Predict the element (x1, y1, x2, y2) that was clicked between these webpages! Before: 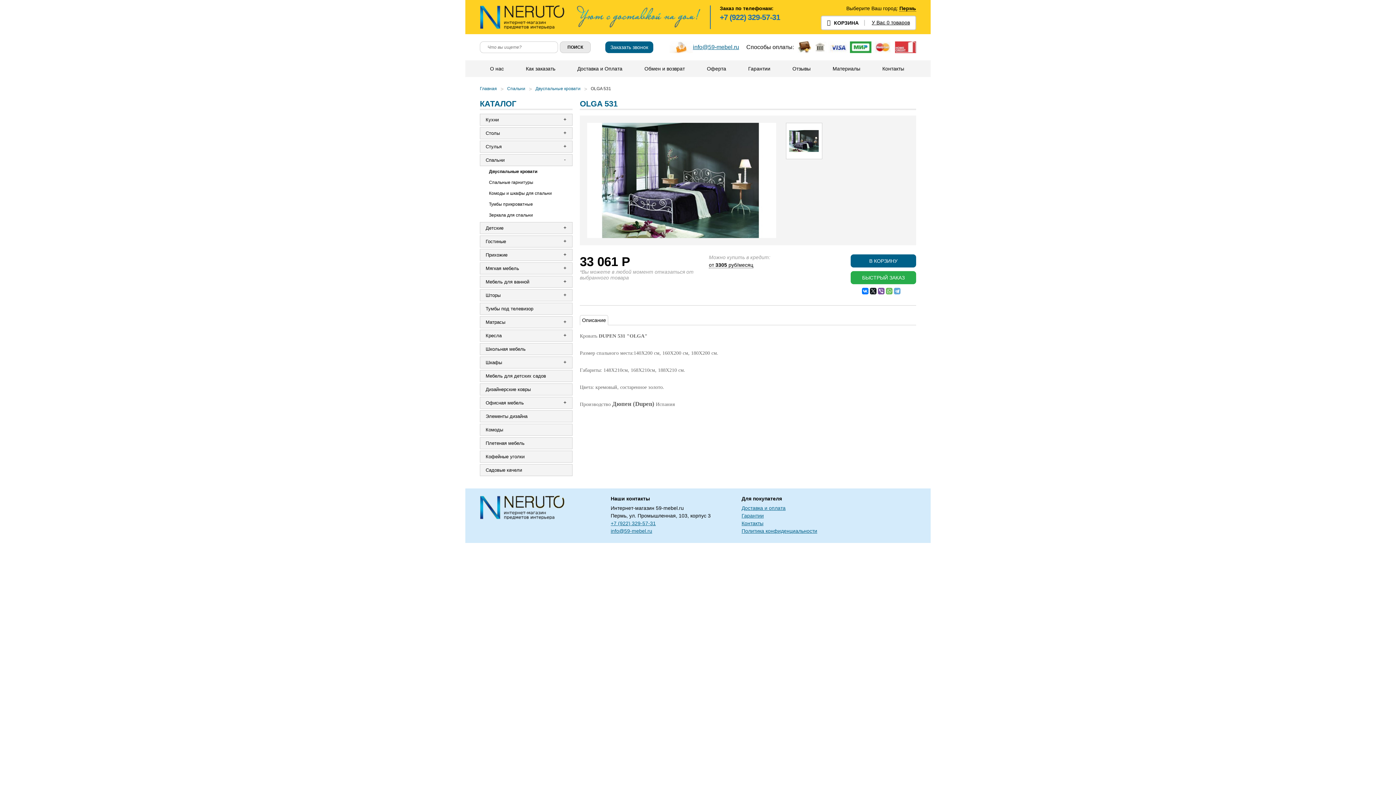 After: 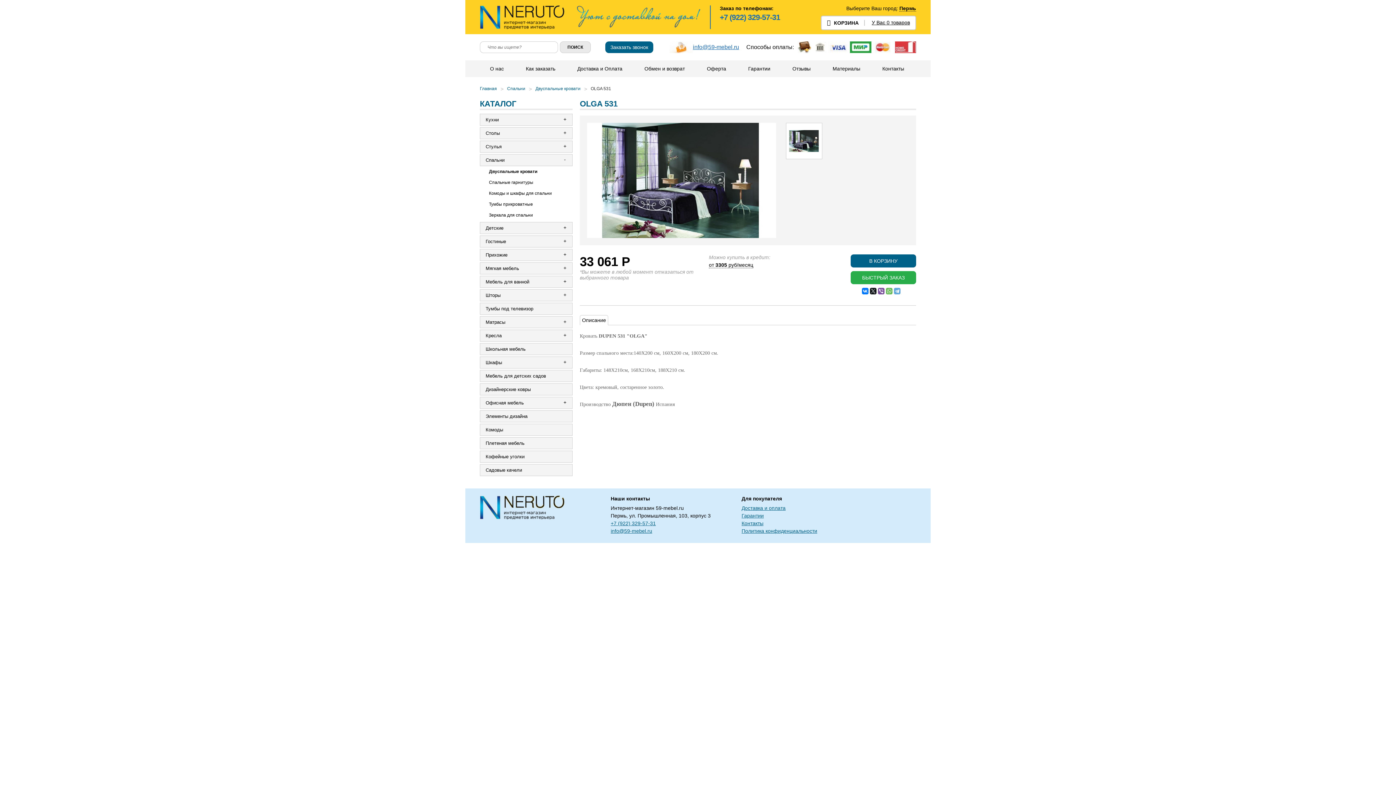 Action: label: info@59-mebel.ru bbox: (693, 41, 739, 53)